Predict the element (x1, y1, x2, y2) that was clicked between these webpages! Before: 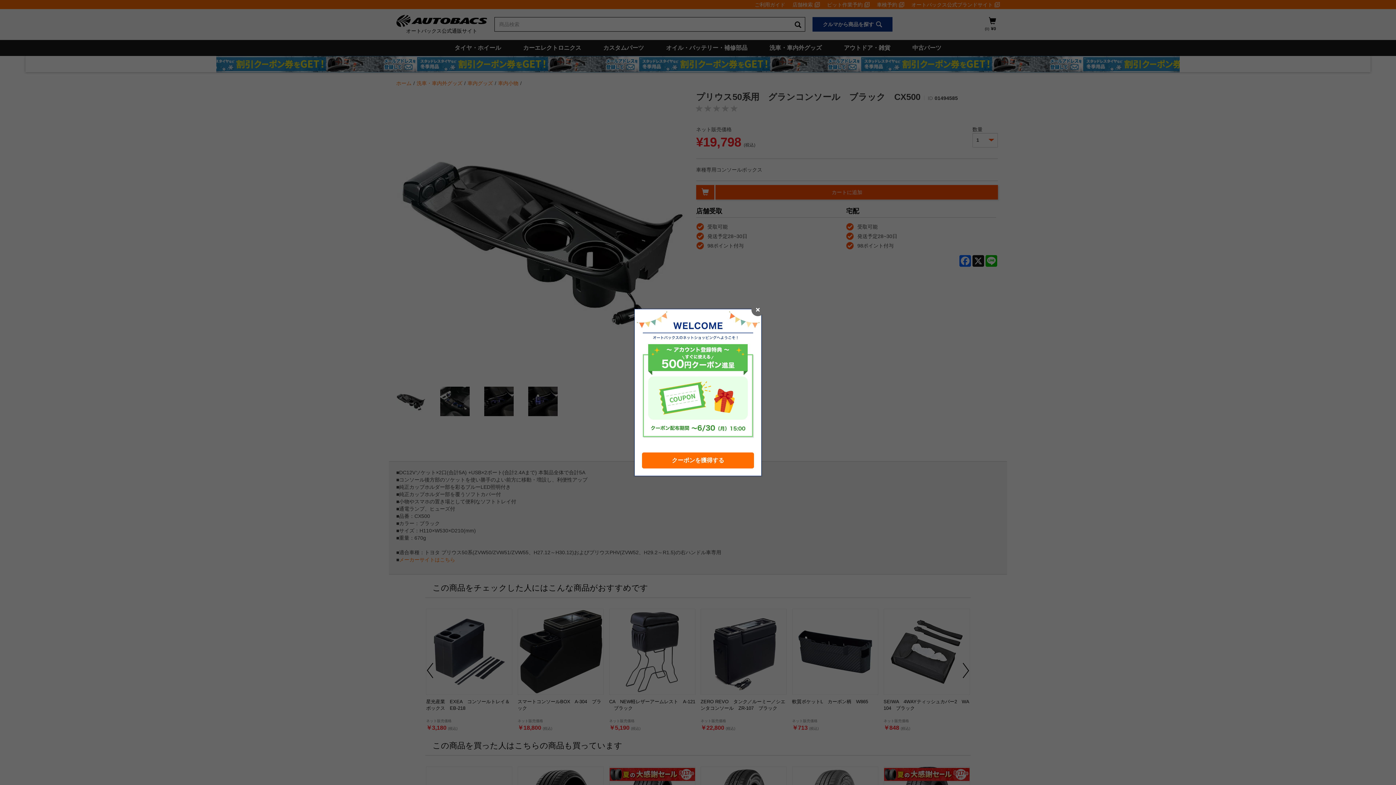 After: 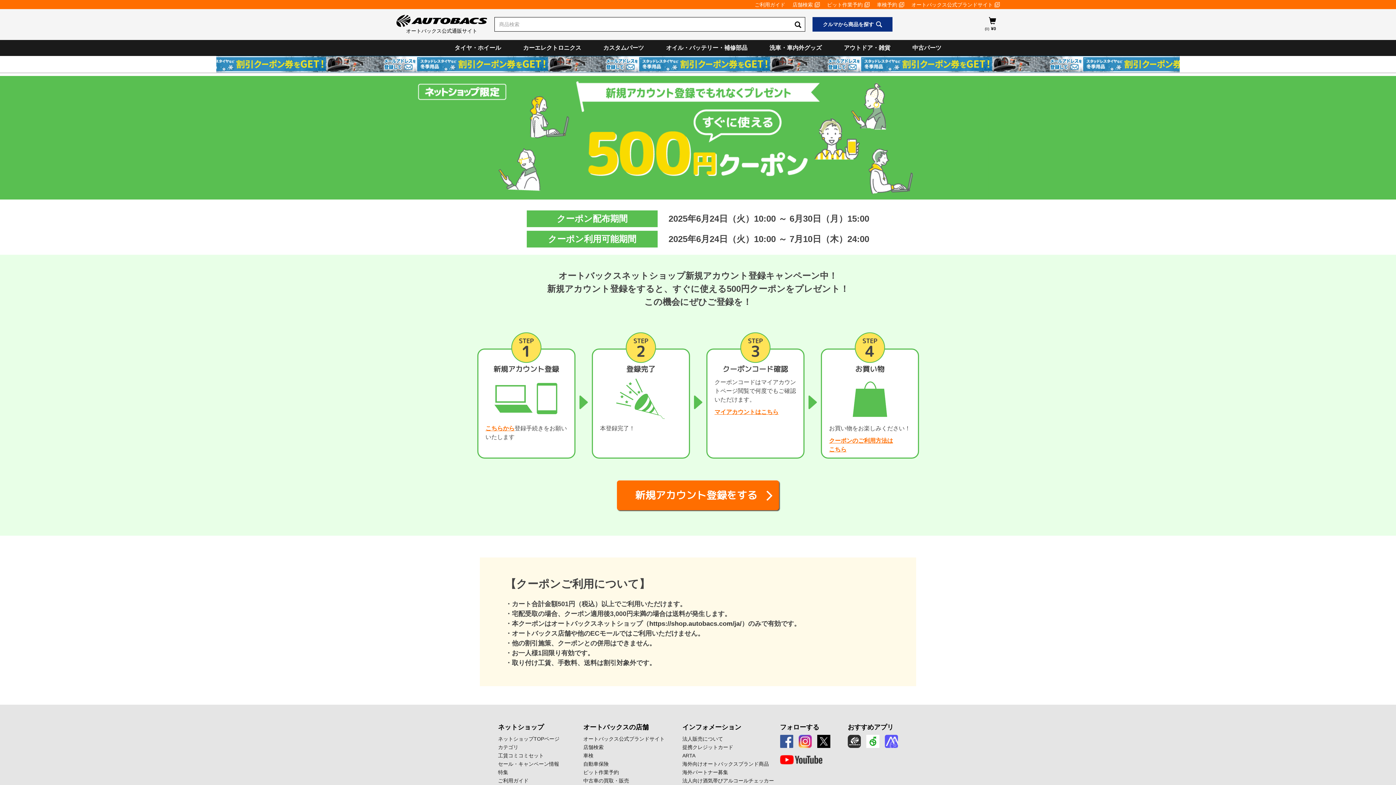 Action: bbox: (642, 452, 754, 468) label: クーポンを獲得する